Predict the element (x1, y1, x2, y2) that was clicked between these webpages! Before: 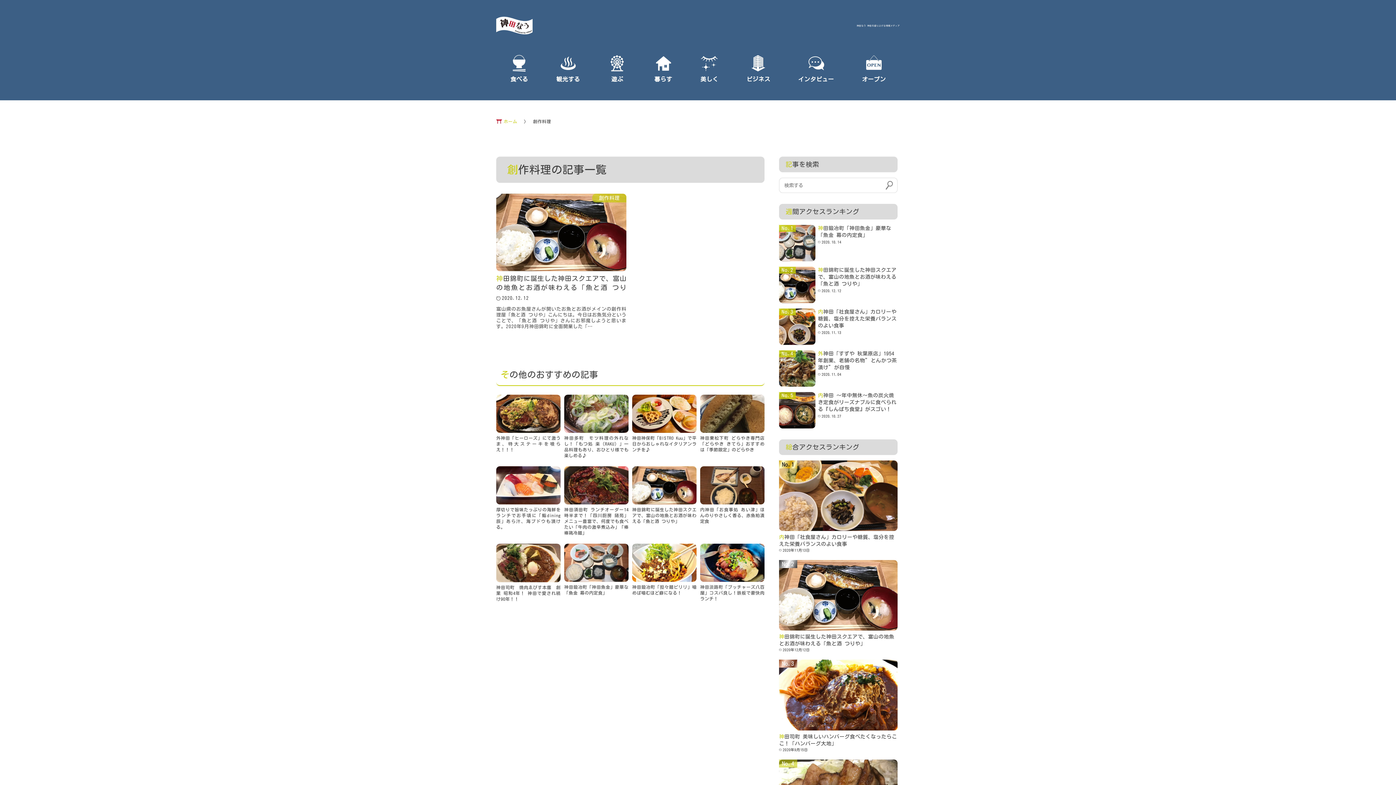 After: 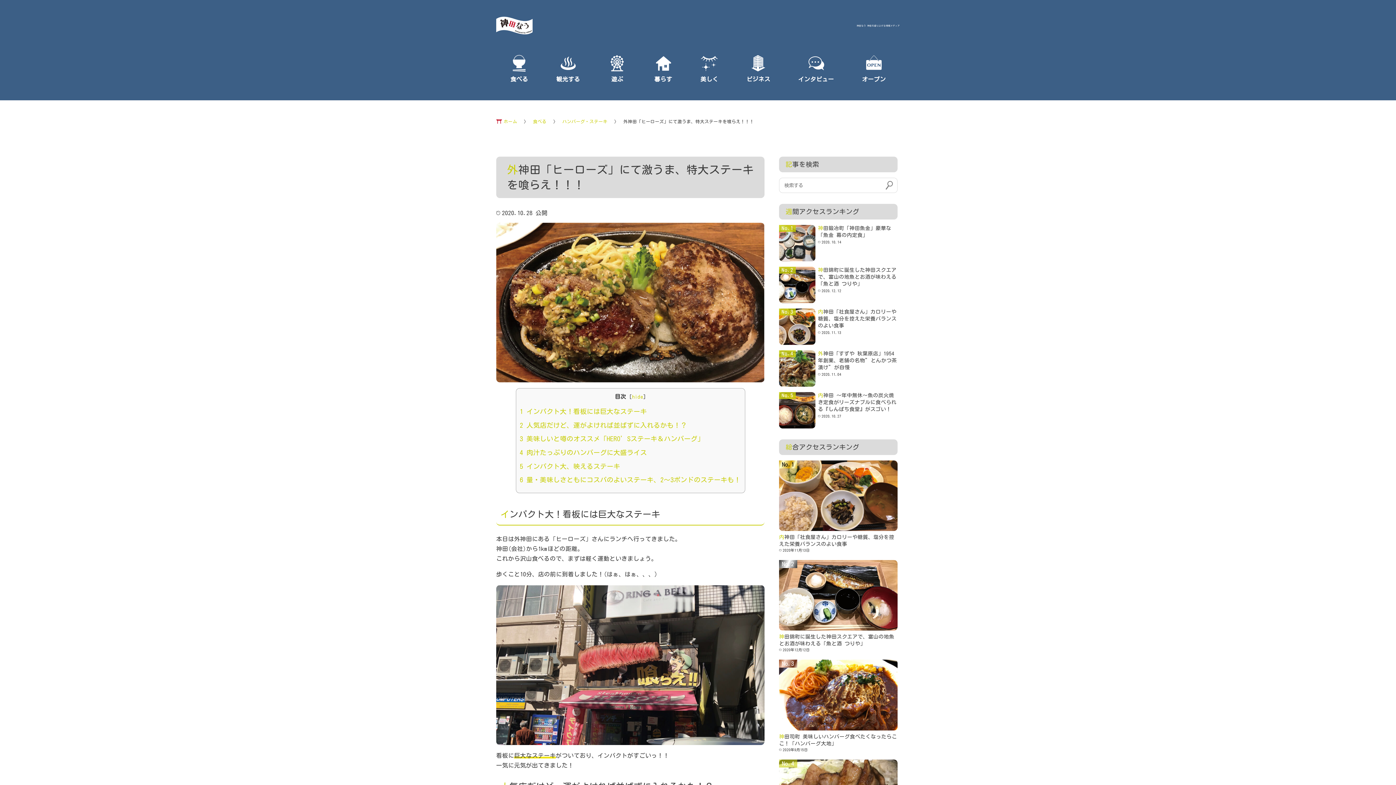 Action: bbox: (496, 394, 560, 452) label: 外神田「ヒーローズ」にて激うま、特大ステーキを喰らえ！！！